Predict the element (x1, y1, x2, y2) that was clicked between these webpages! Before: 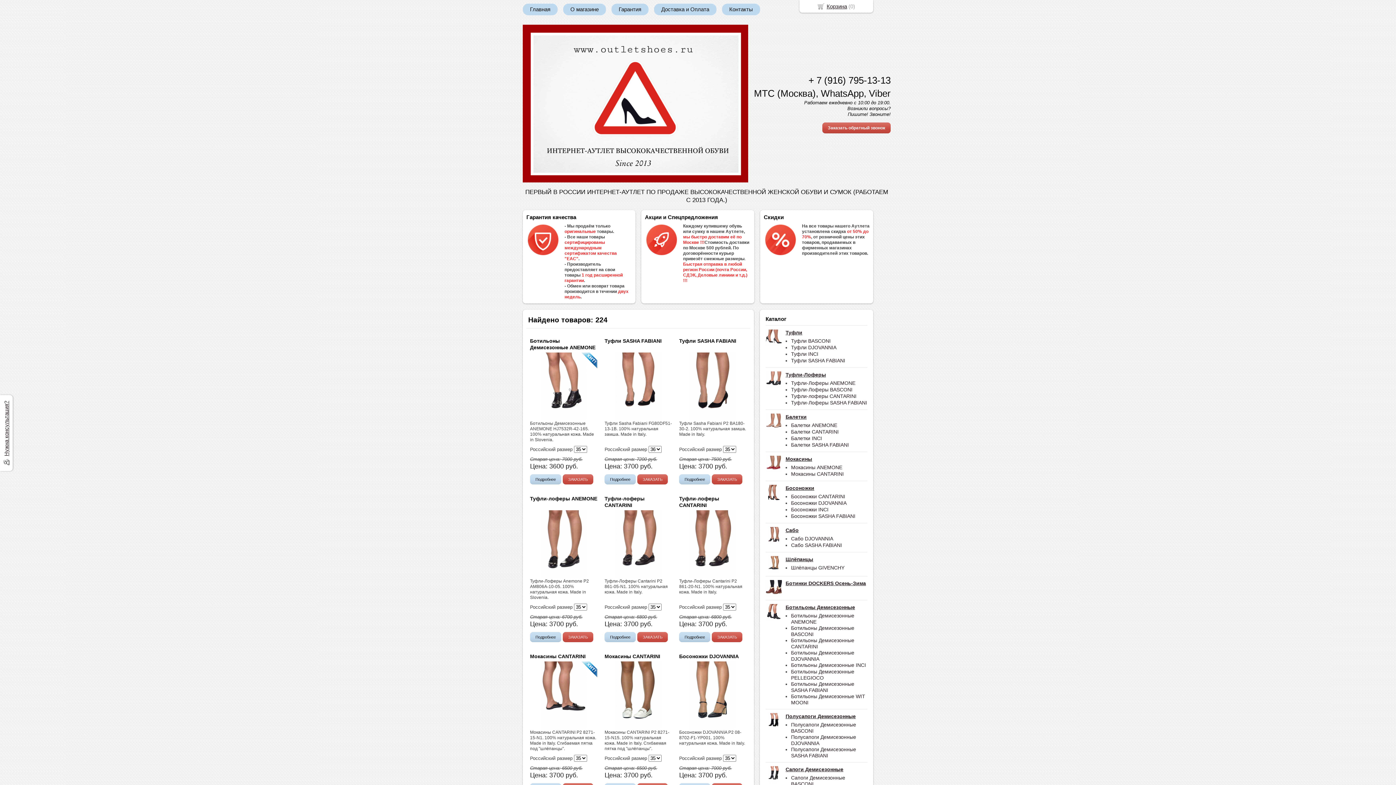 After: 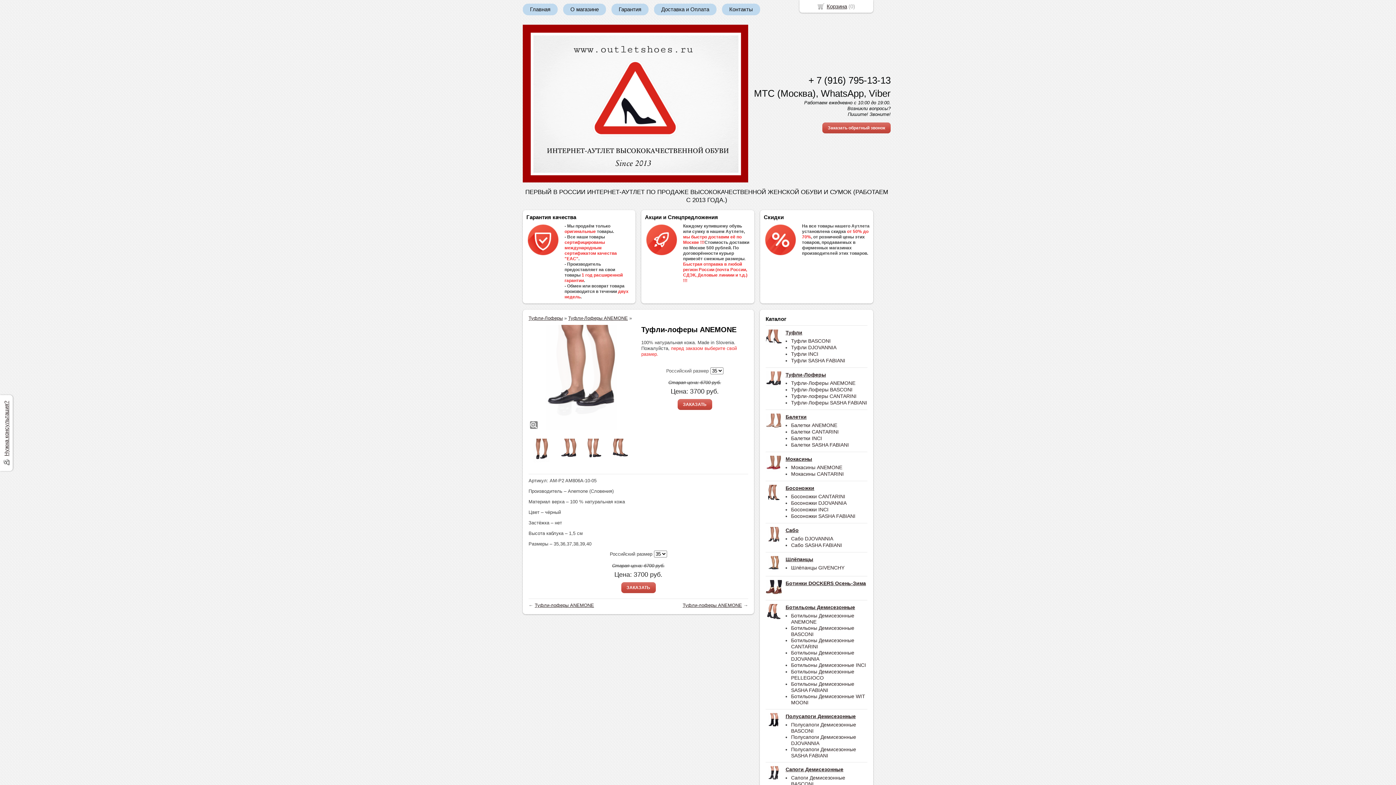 Action: bbox: (530, 573, 597, 578)